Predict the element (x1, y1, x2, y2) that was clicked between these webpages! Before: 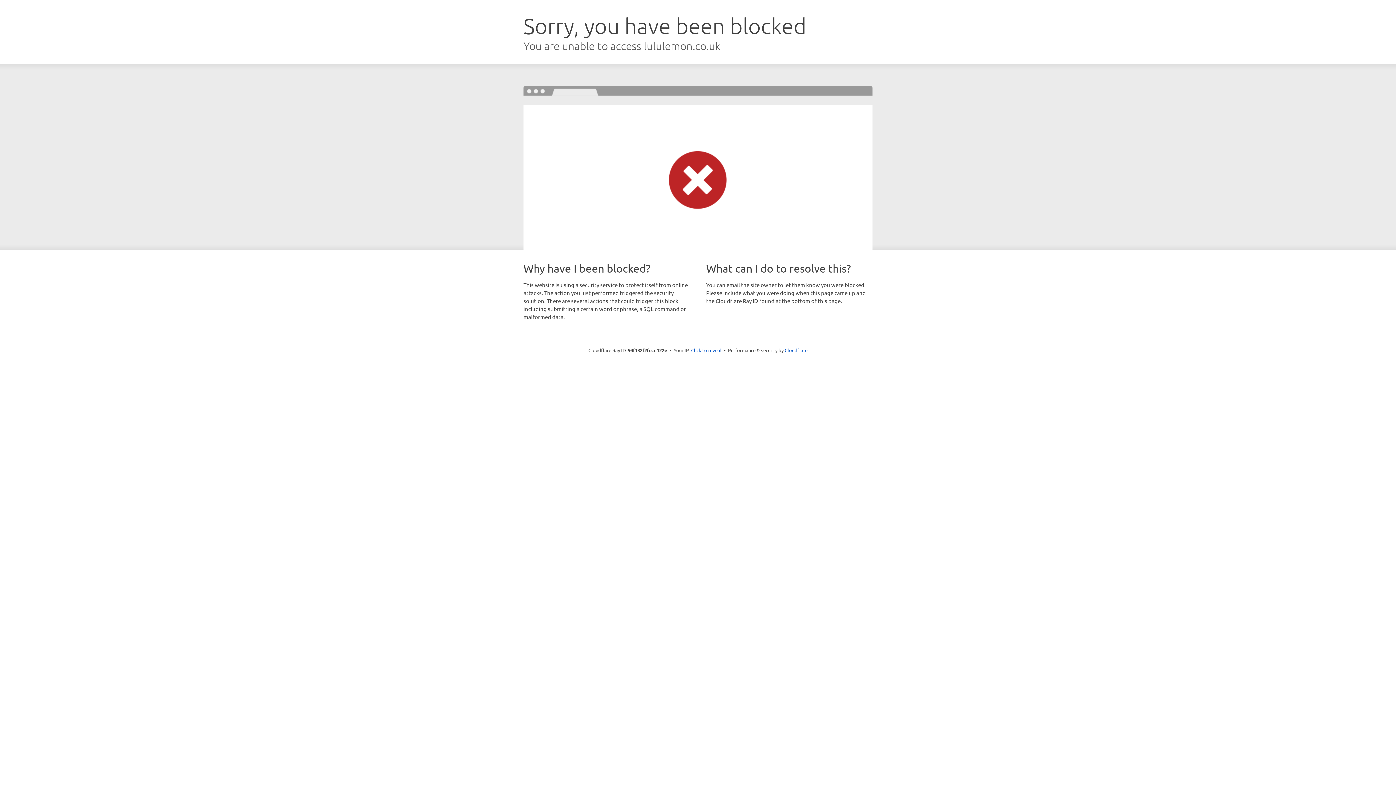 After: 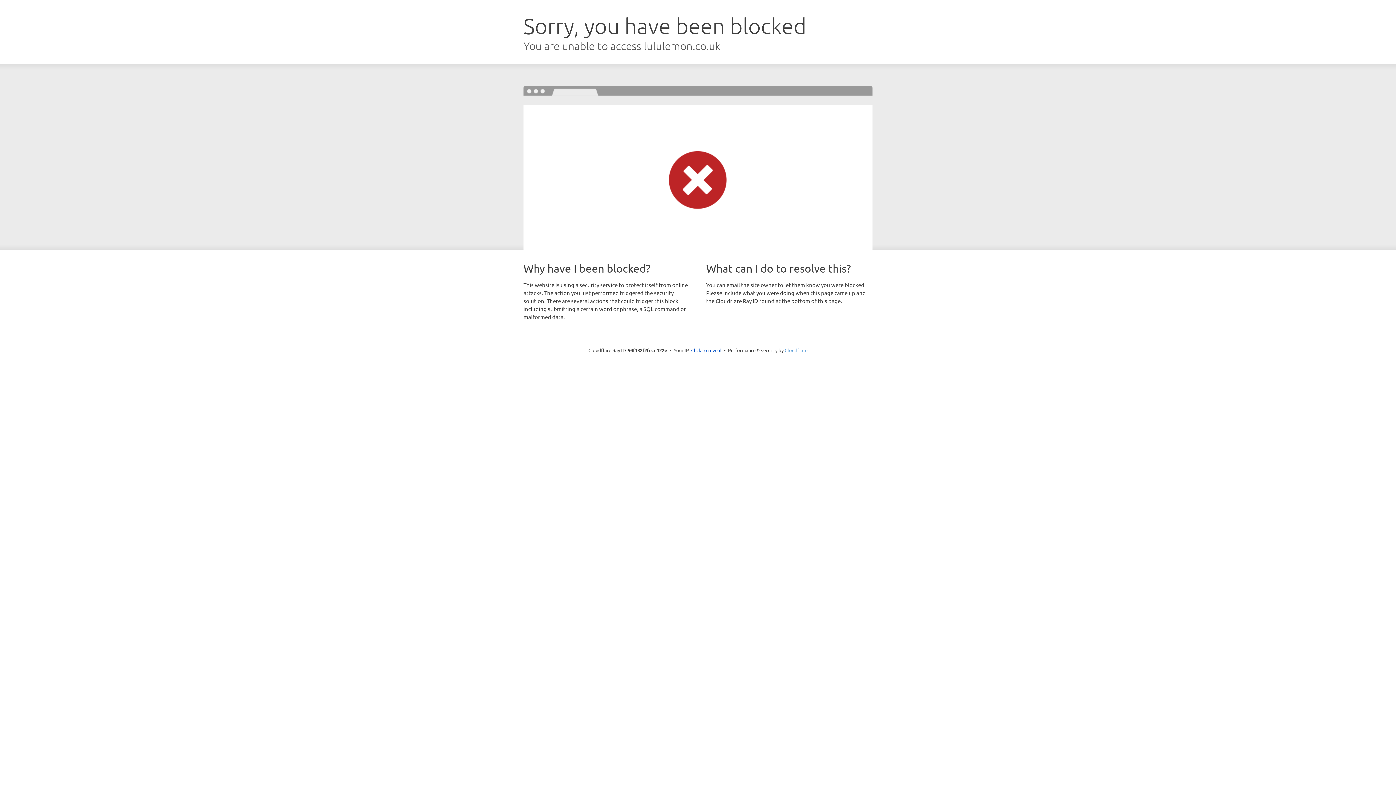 Action: label: Cloudflare bbox: (784, 347, 807, 353)